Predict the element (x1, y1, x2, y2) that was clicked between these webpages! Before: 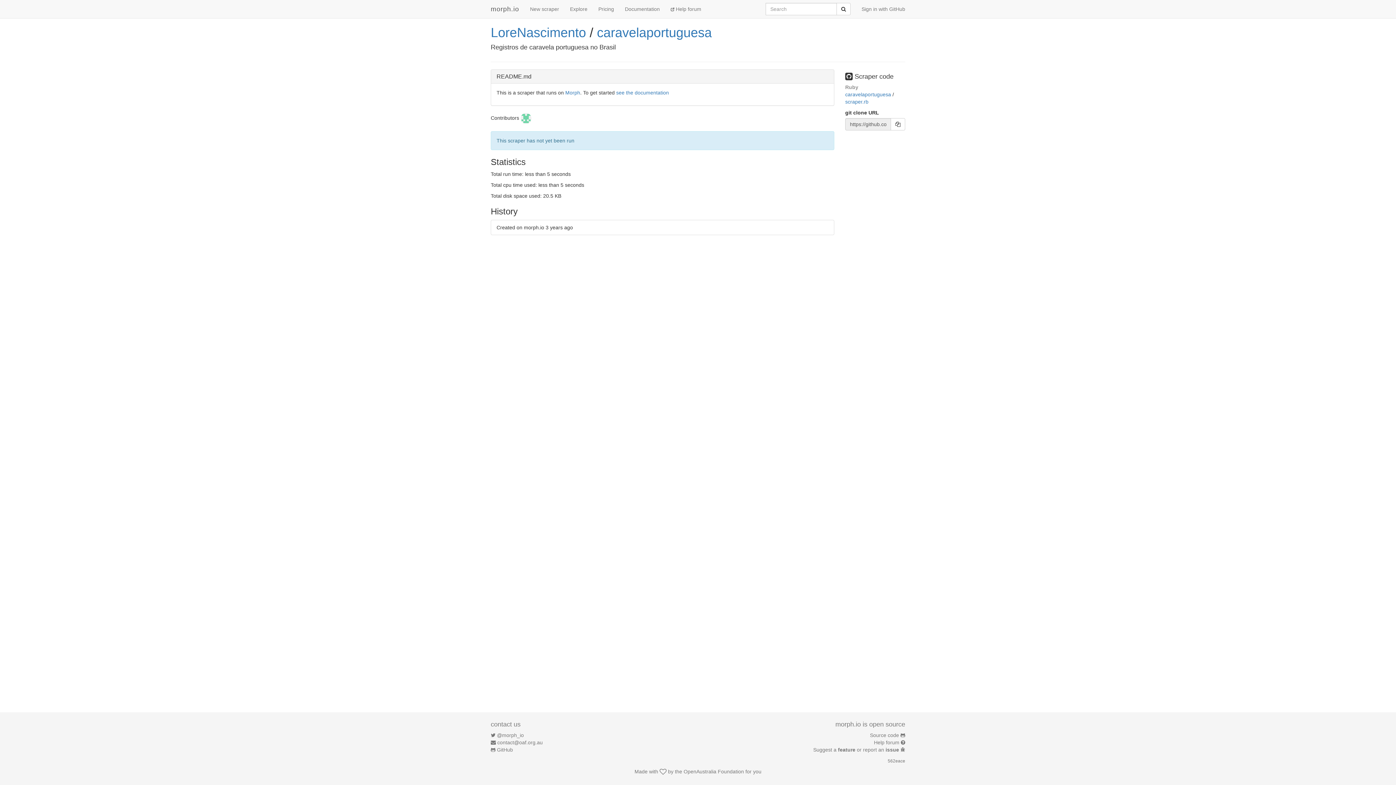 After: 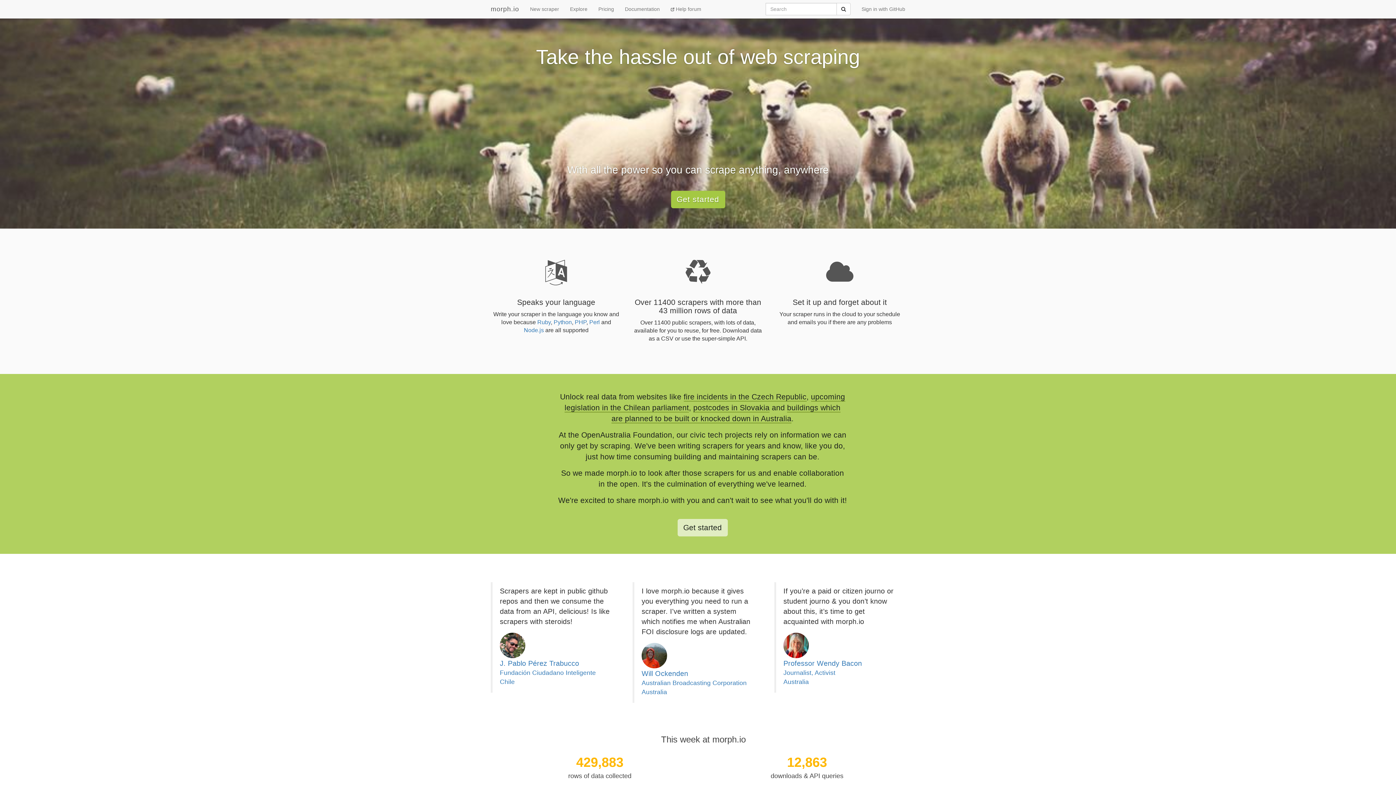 Action: bbox: (485, 0, 524, 18) label: morph.io